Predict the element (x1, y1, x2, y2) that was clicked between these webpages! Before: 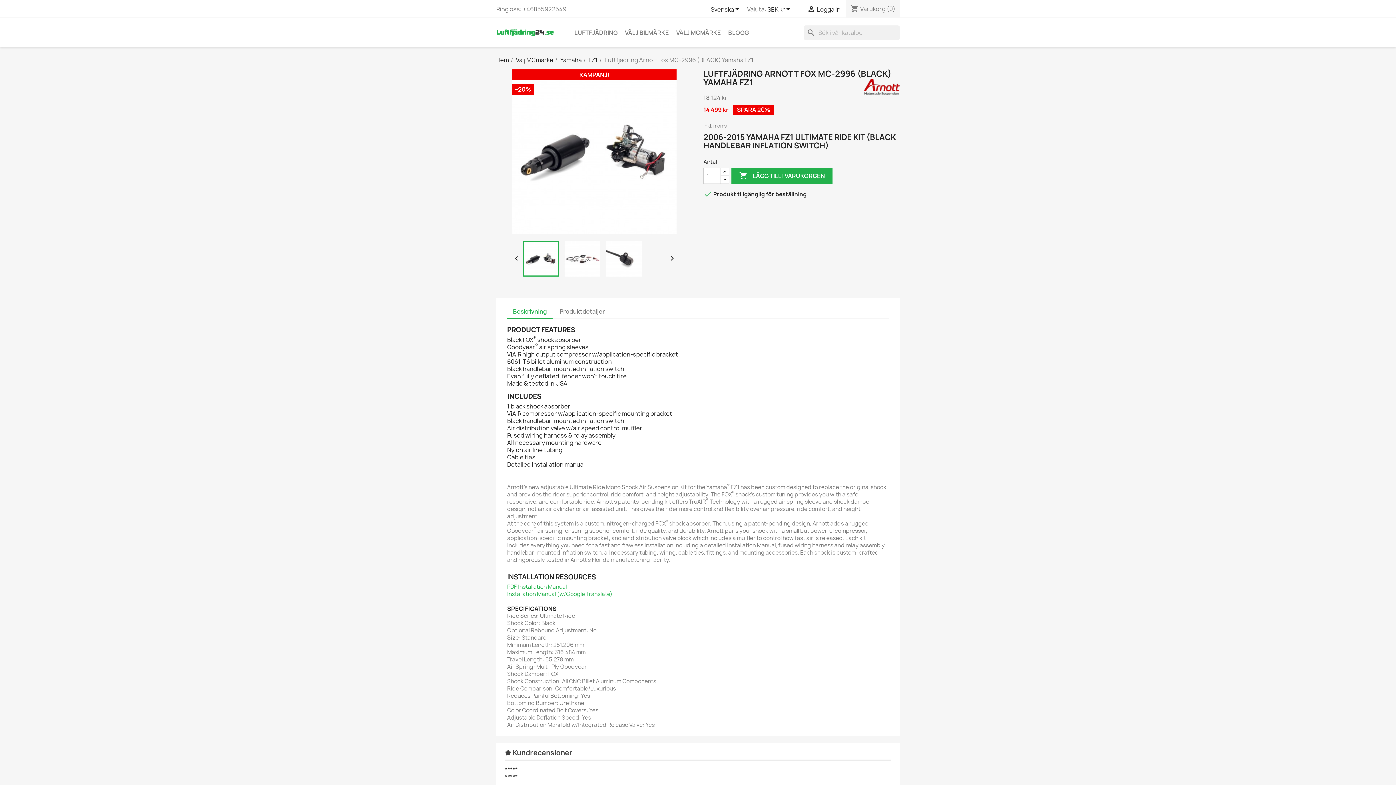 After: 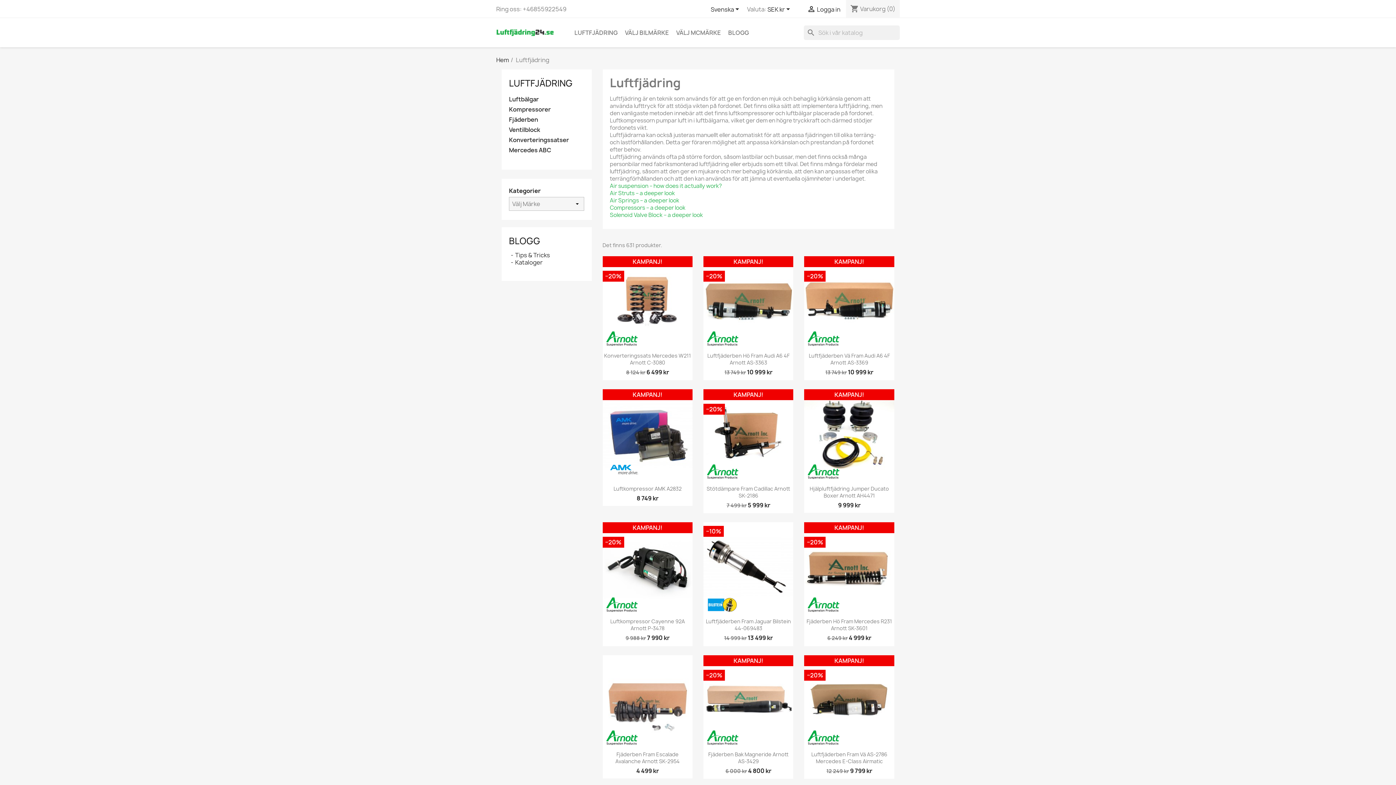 Action: bbox: (570, 25, 621, 40) label: LUFTFJÄDRING